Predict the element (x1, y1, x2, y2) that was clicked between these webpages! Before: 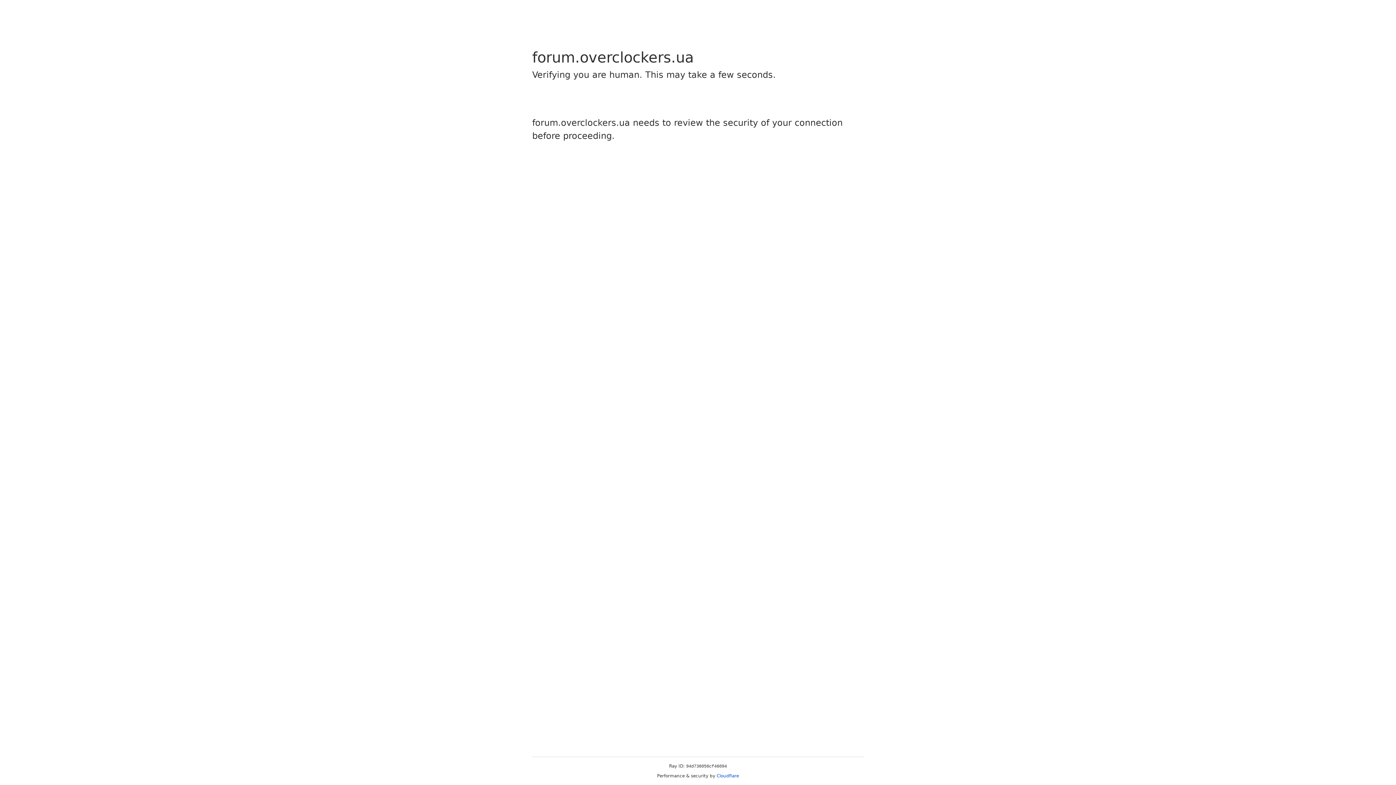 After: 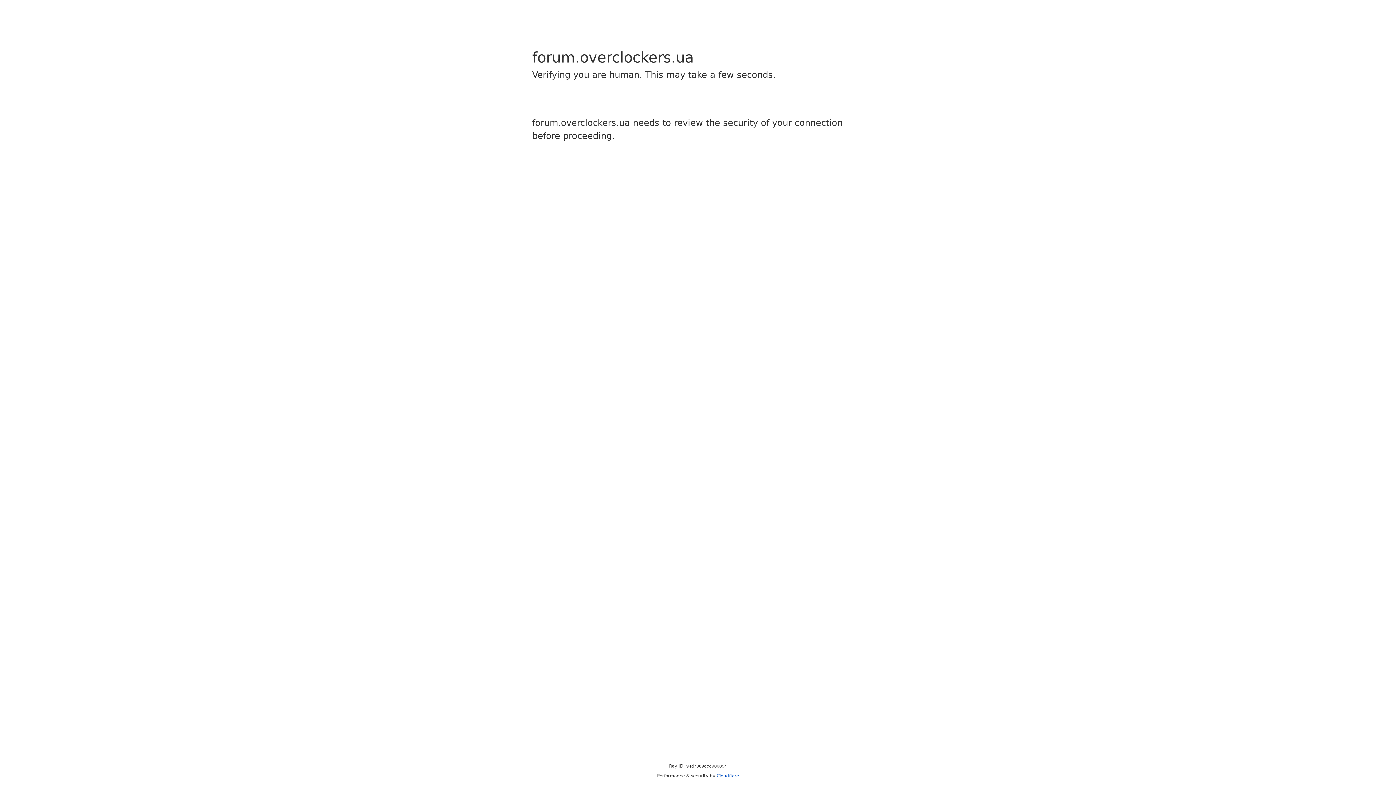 Action: bbox: (716, 773, 739, 778) label: Cloudflare